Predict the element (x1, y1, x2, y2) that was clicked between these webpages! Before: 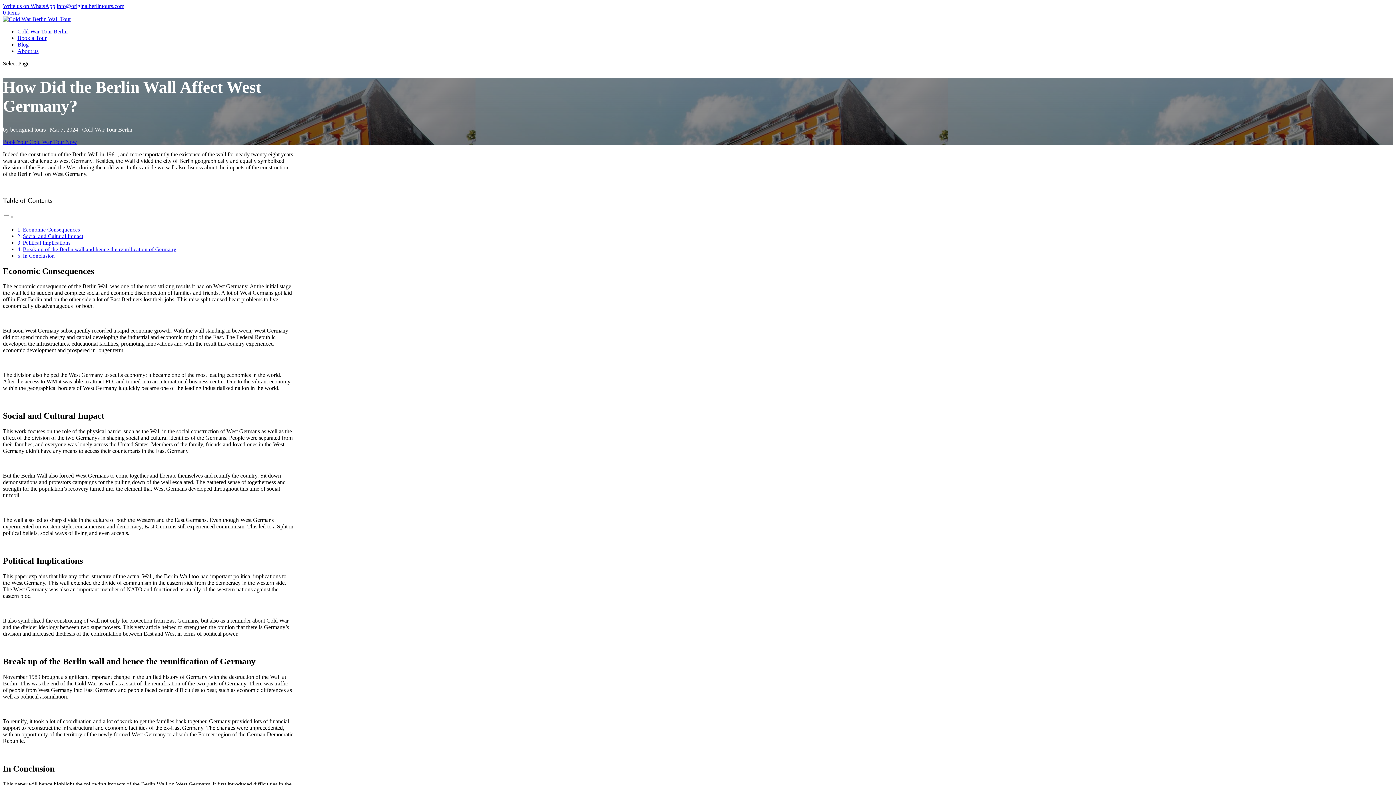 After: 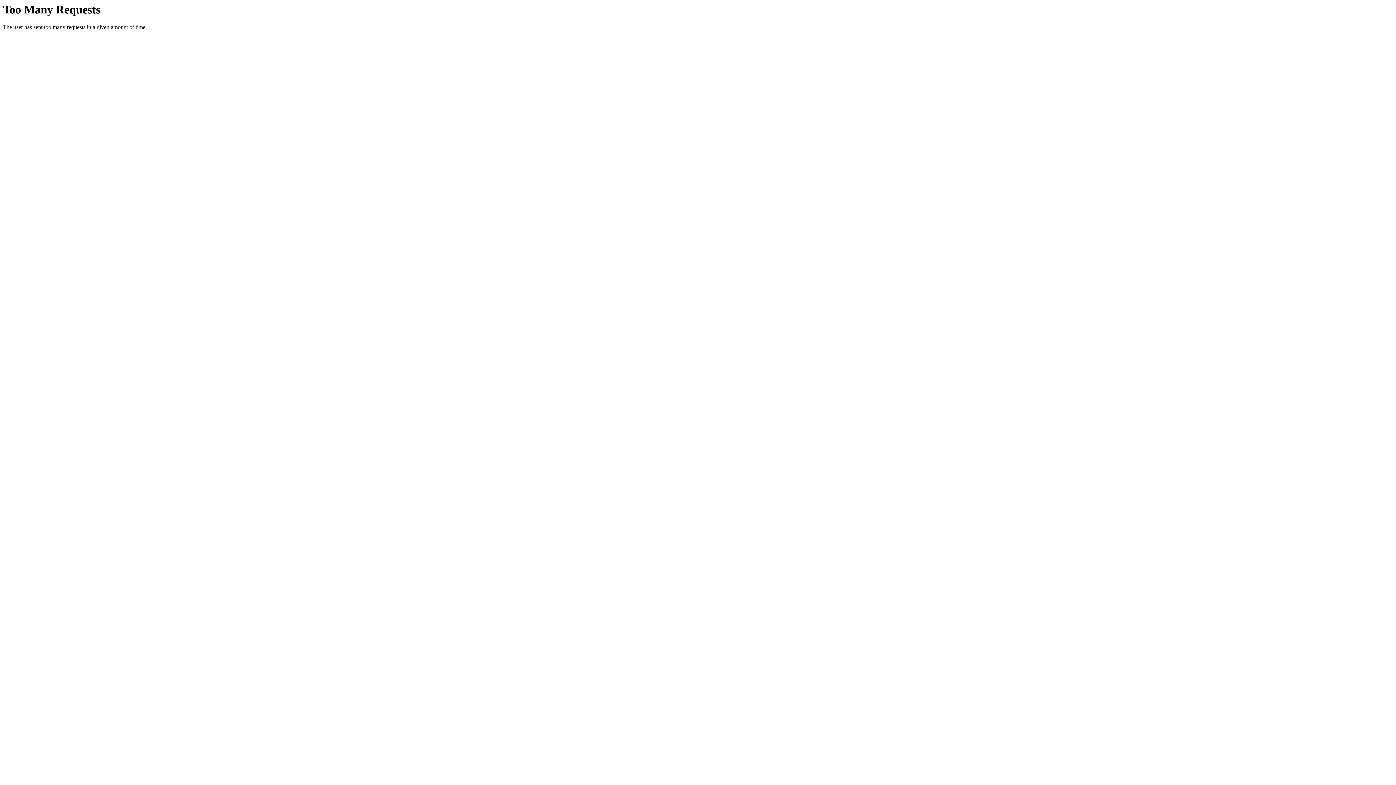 Action: label: Book Your Cold War Tour Now bbox: (2, 139, 77, 145)